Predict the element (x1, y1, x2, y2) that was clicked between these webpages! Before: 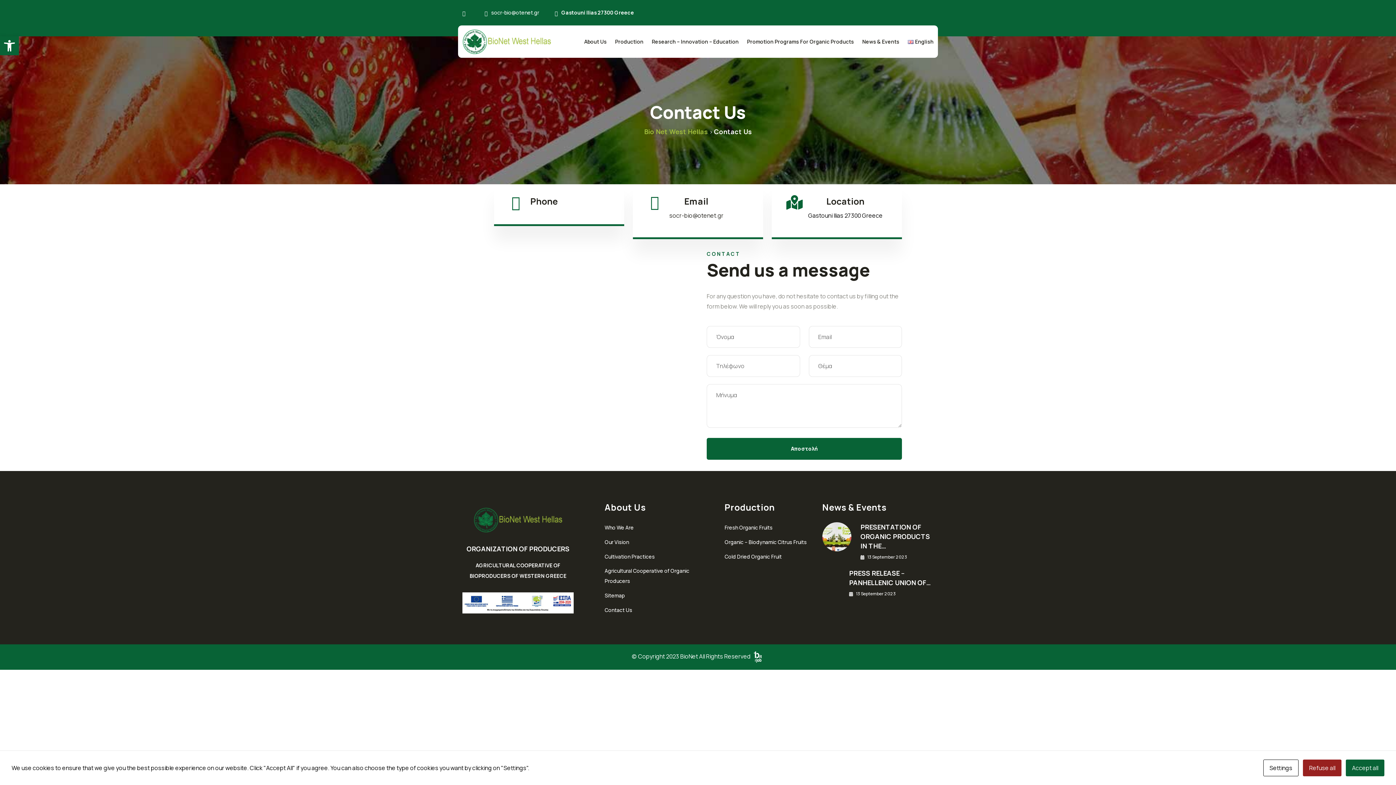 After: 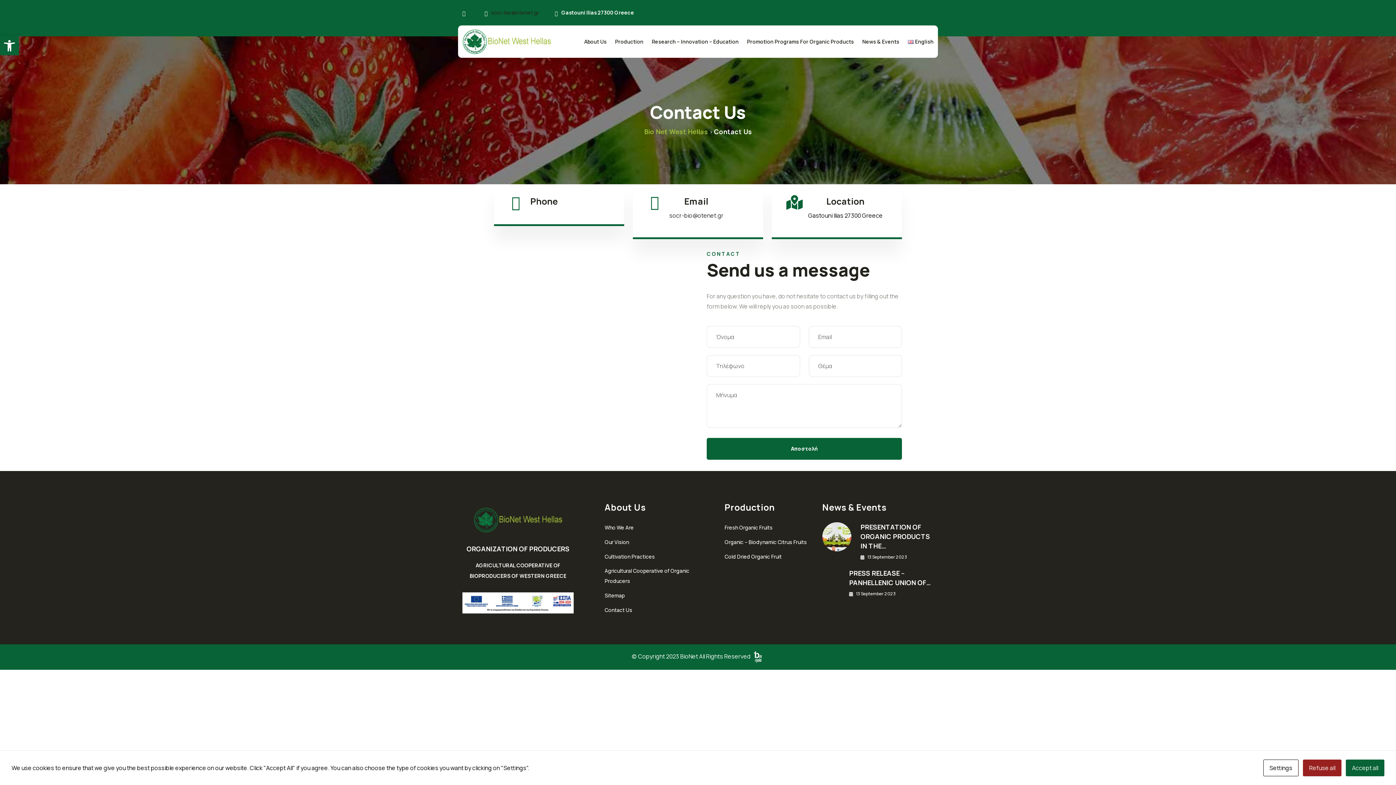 Action: label: socr-bio@otenet.gr bbox: (491, 7, 539, 17)